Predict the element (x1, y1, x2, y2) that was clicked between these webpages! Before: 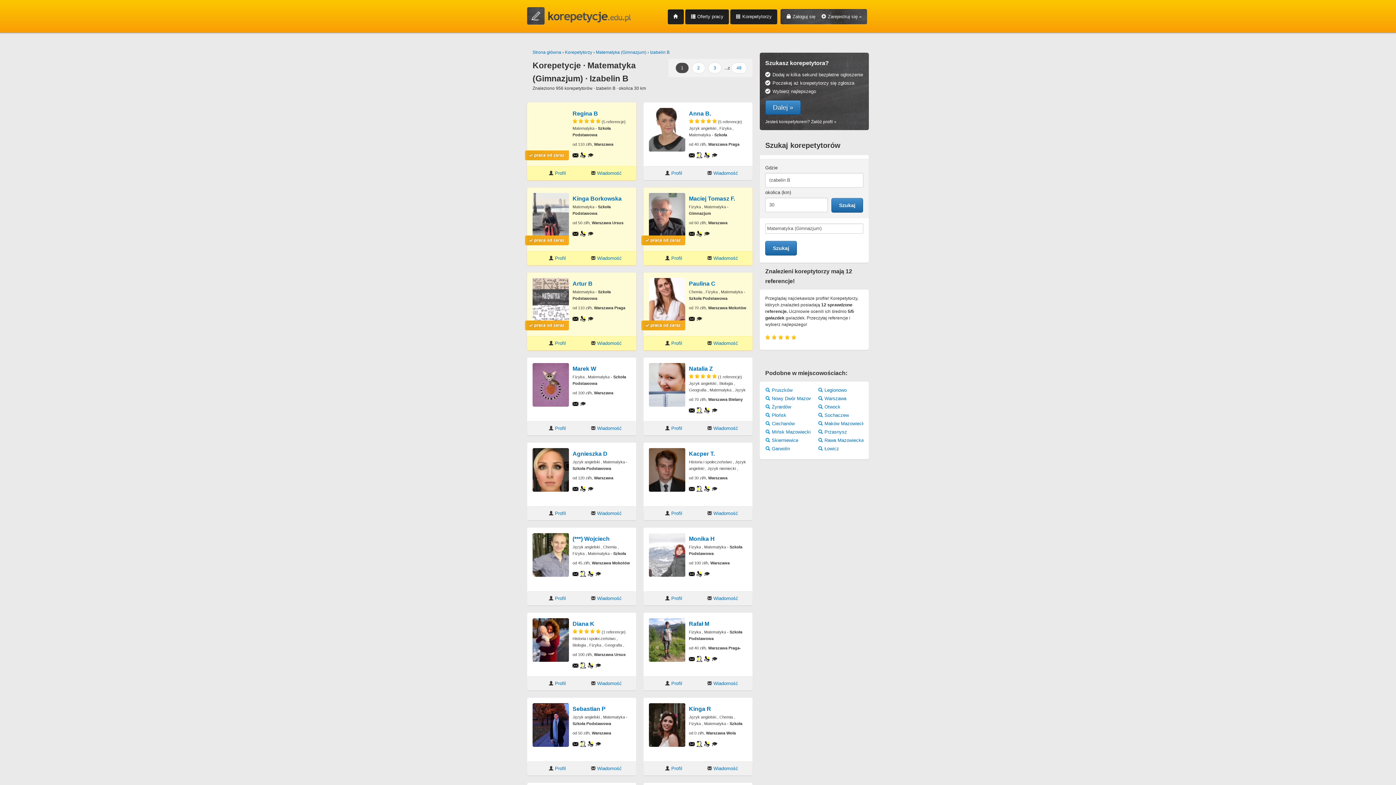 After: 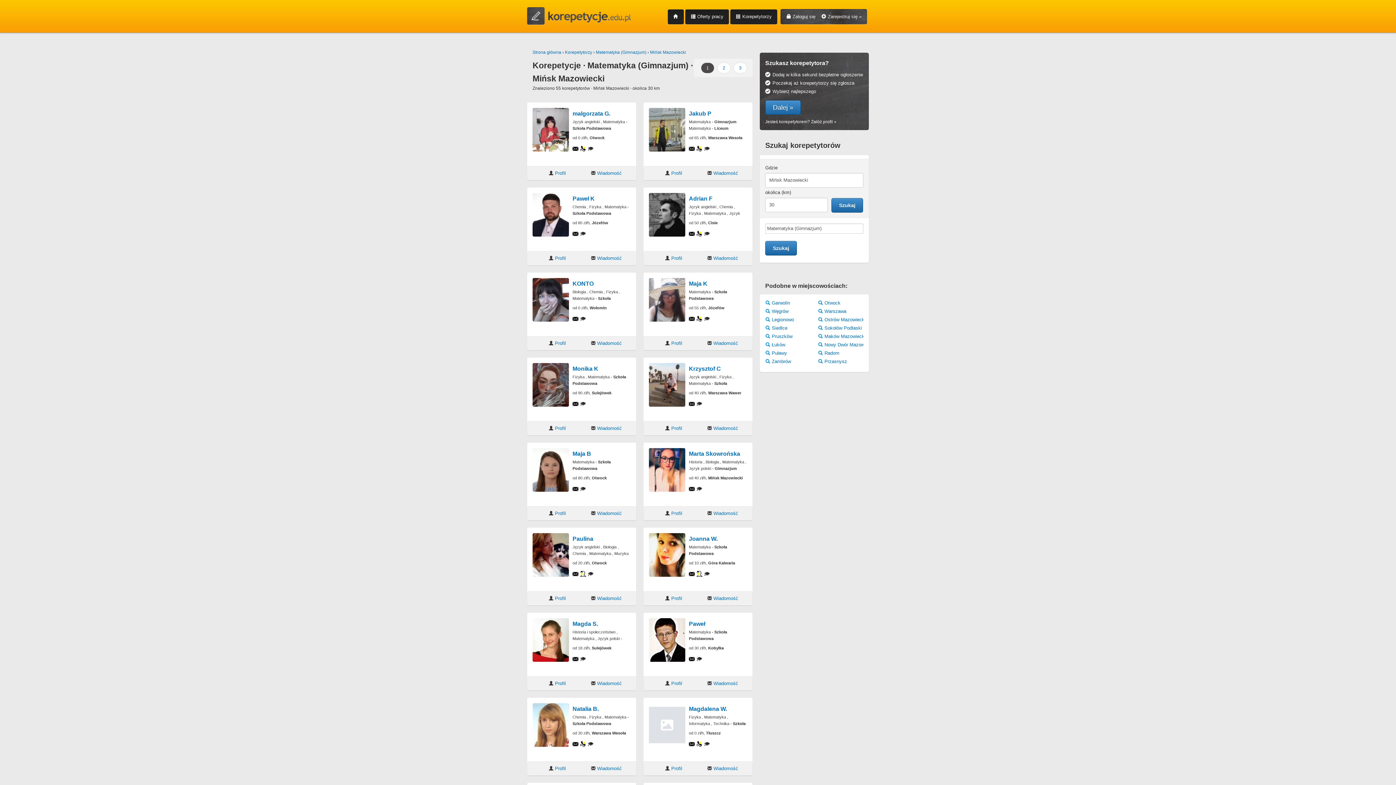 Action: label:  Mińsk Mazowiecki bbox: (765, 429, 810, 434)